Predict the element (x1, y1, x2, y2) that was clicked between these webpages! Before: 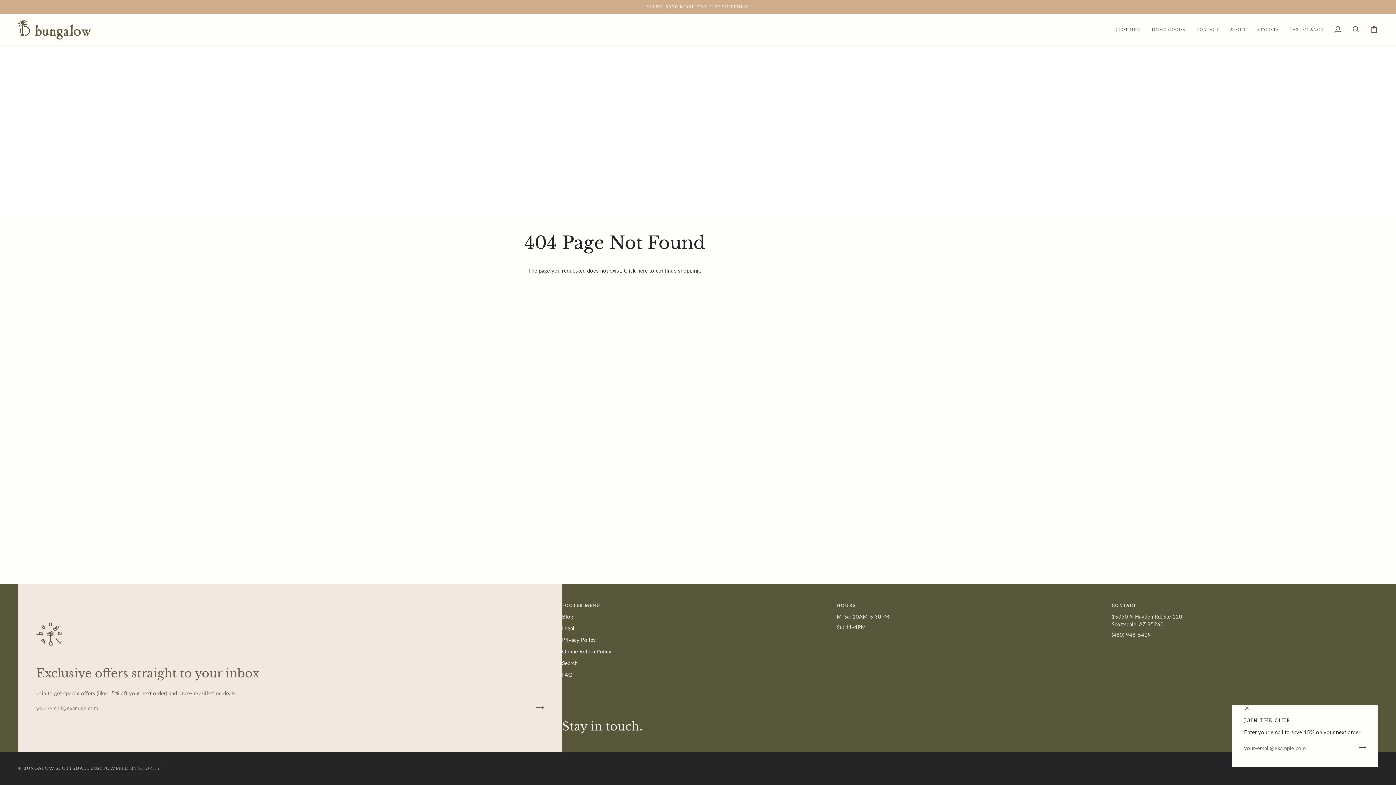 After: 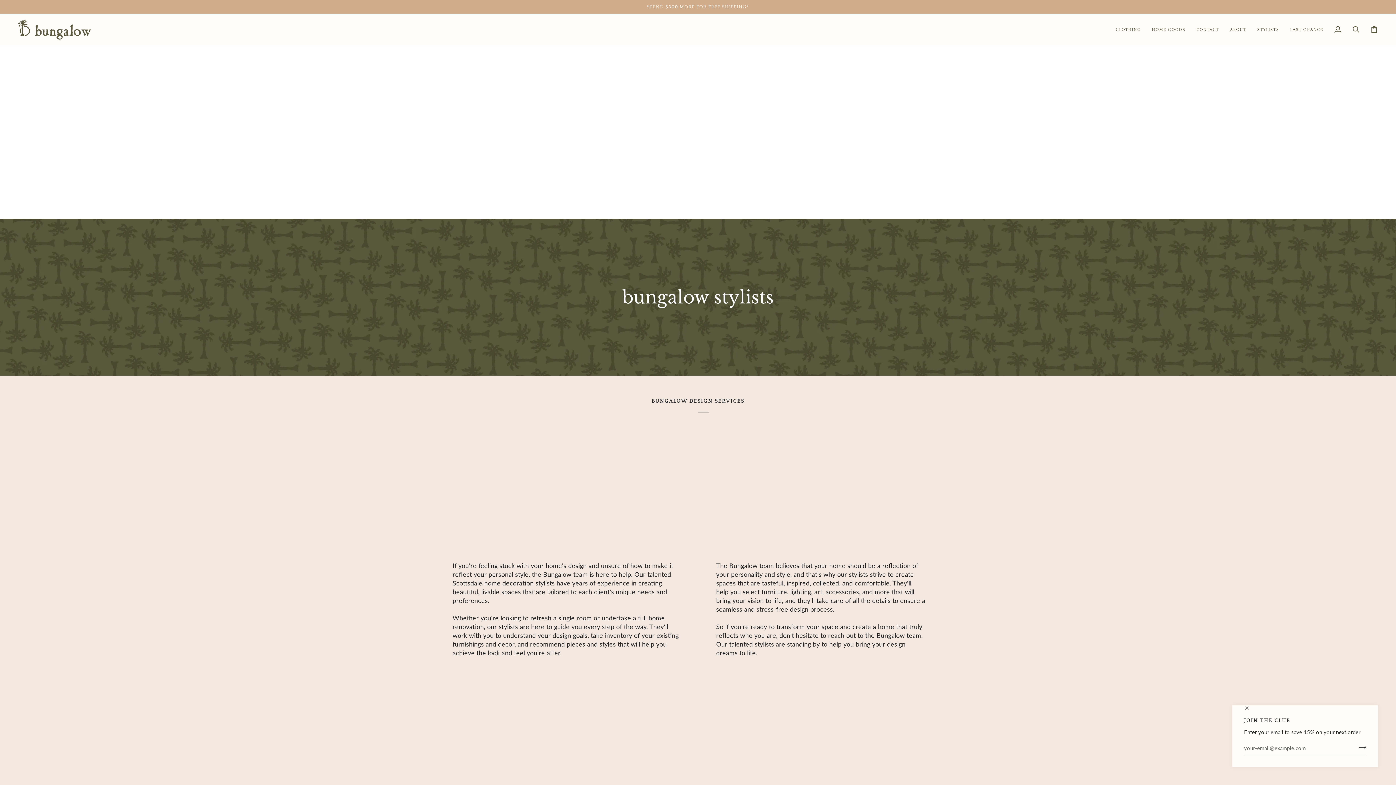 Action: bbox: (1252, 14, 1284, 44) label: STYLISTS